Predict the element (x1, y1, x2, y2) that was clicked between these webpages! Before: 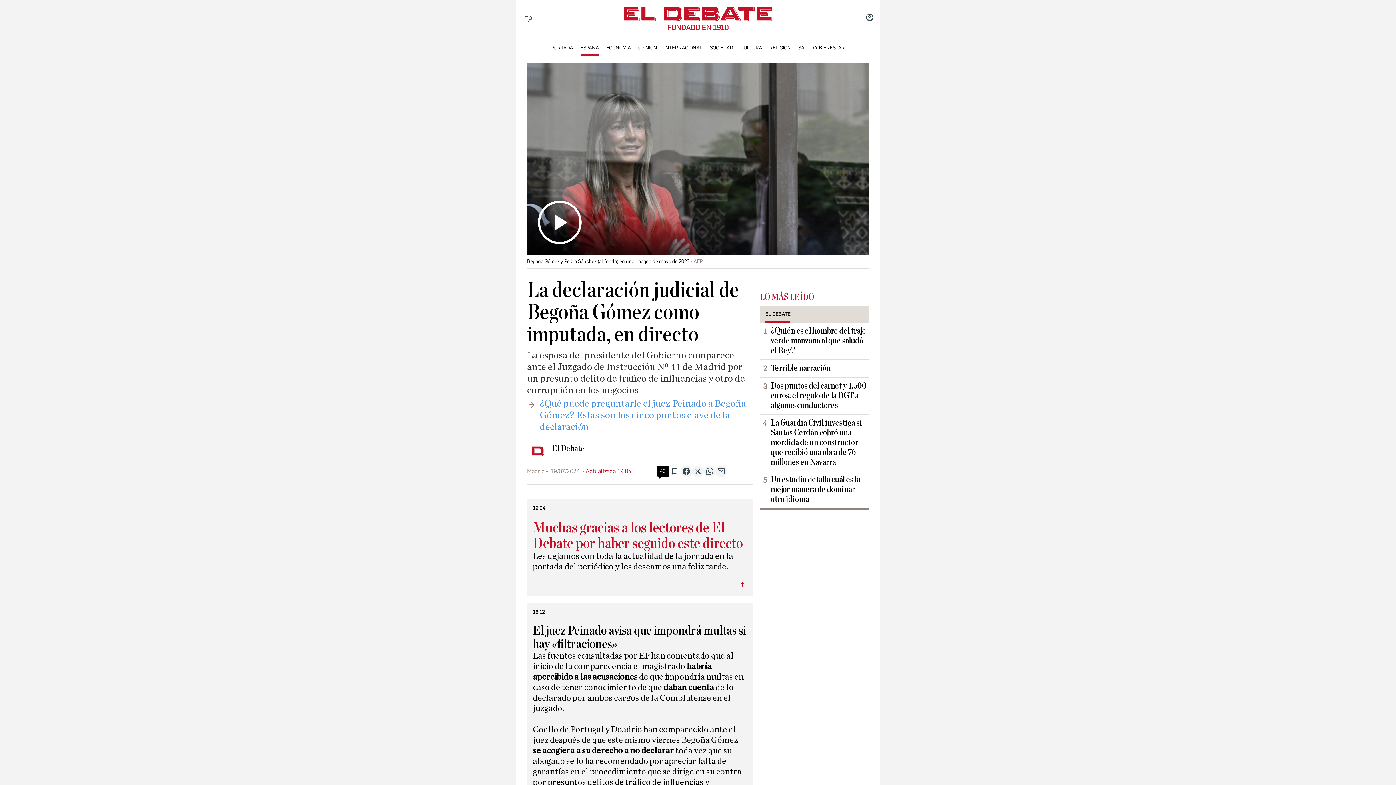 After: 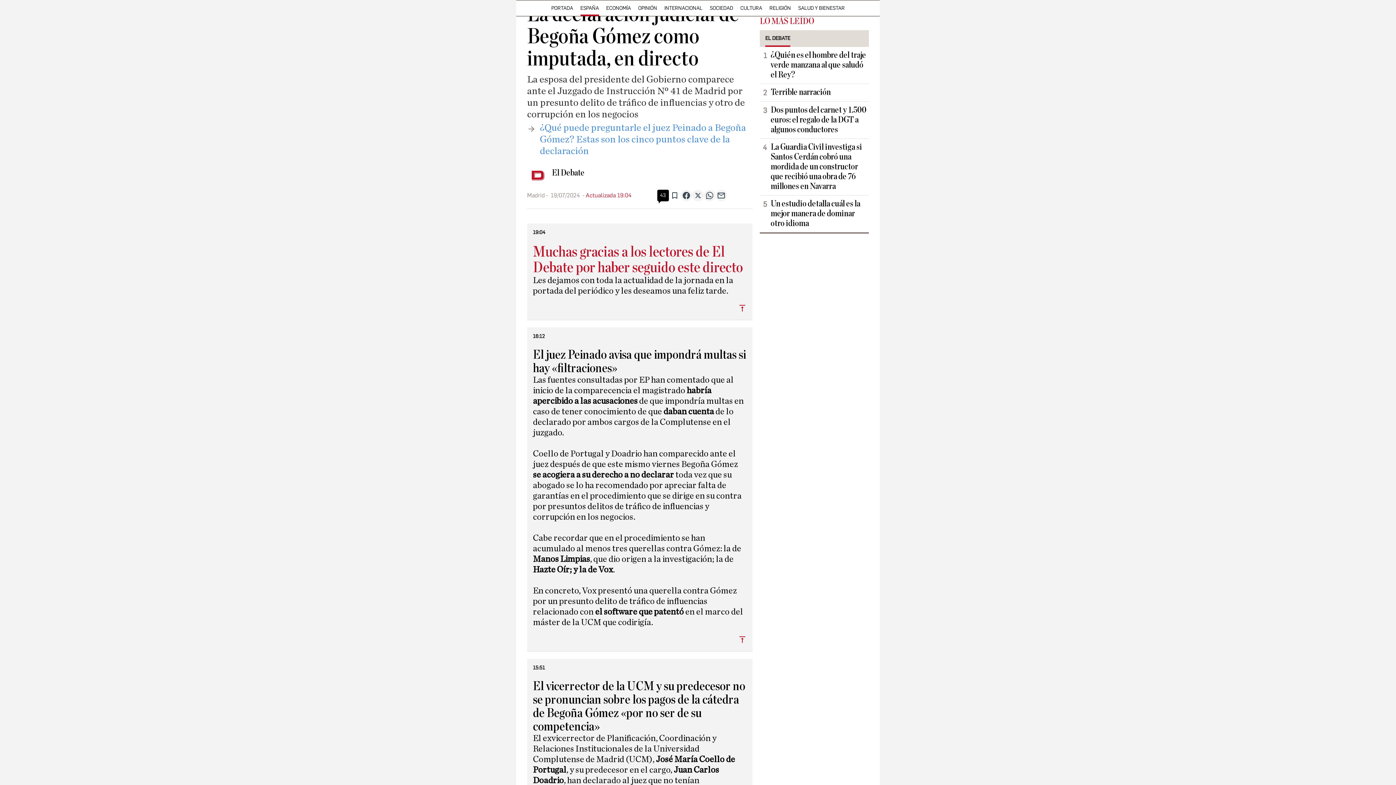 Action: bbox: (738, 580, 746, 590) label: Subir